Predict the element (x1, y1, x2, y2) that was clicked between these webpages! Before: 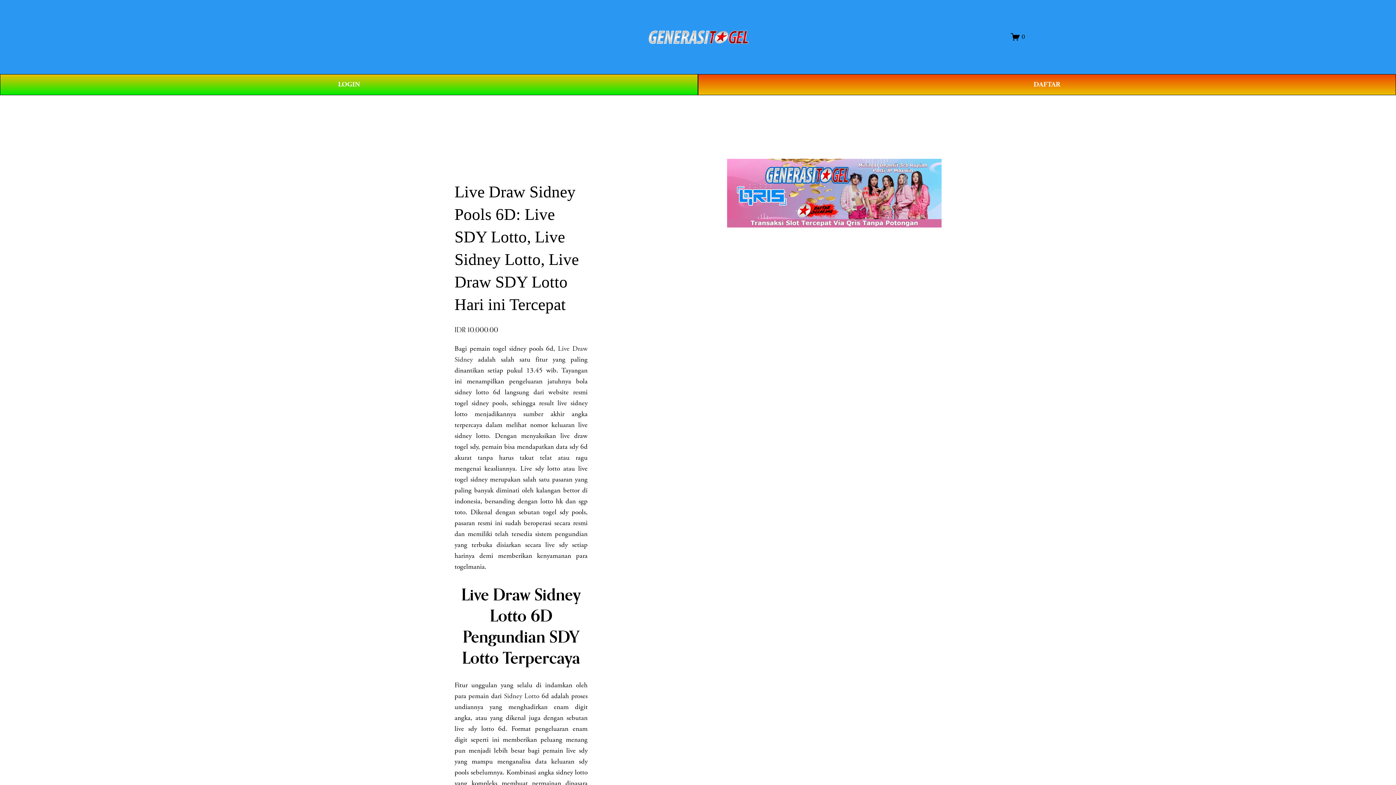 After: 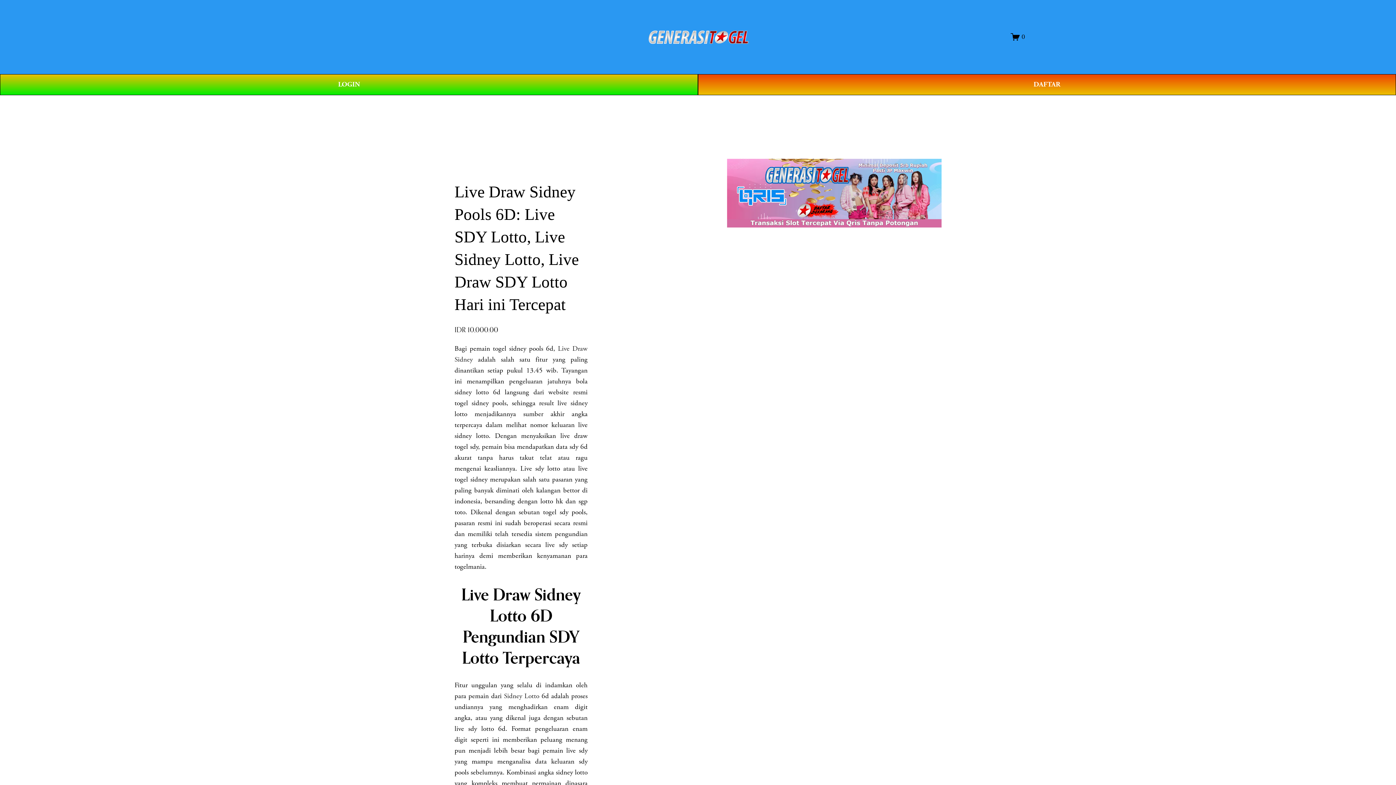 Action: label: 0 bbox: (1011, 32, 1025, 41)